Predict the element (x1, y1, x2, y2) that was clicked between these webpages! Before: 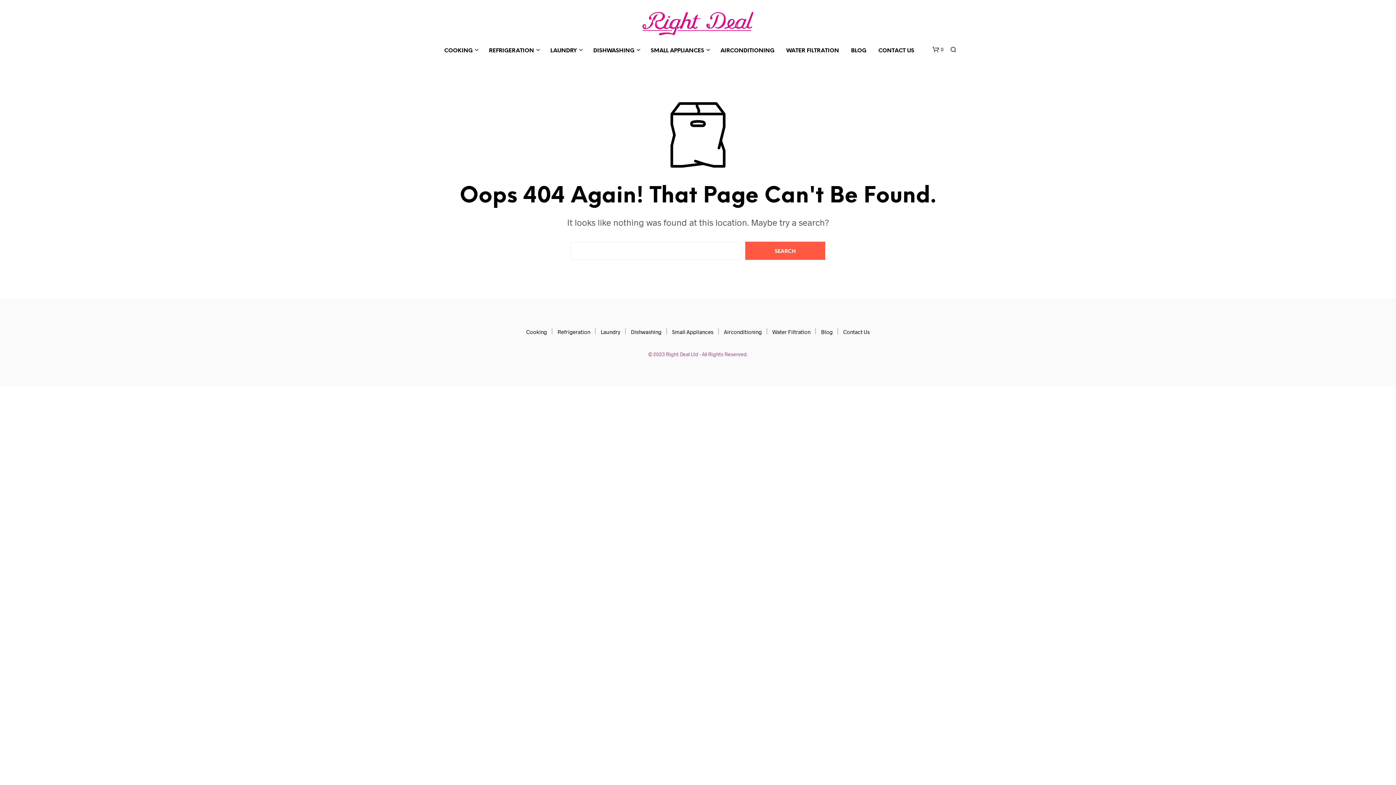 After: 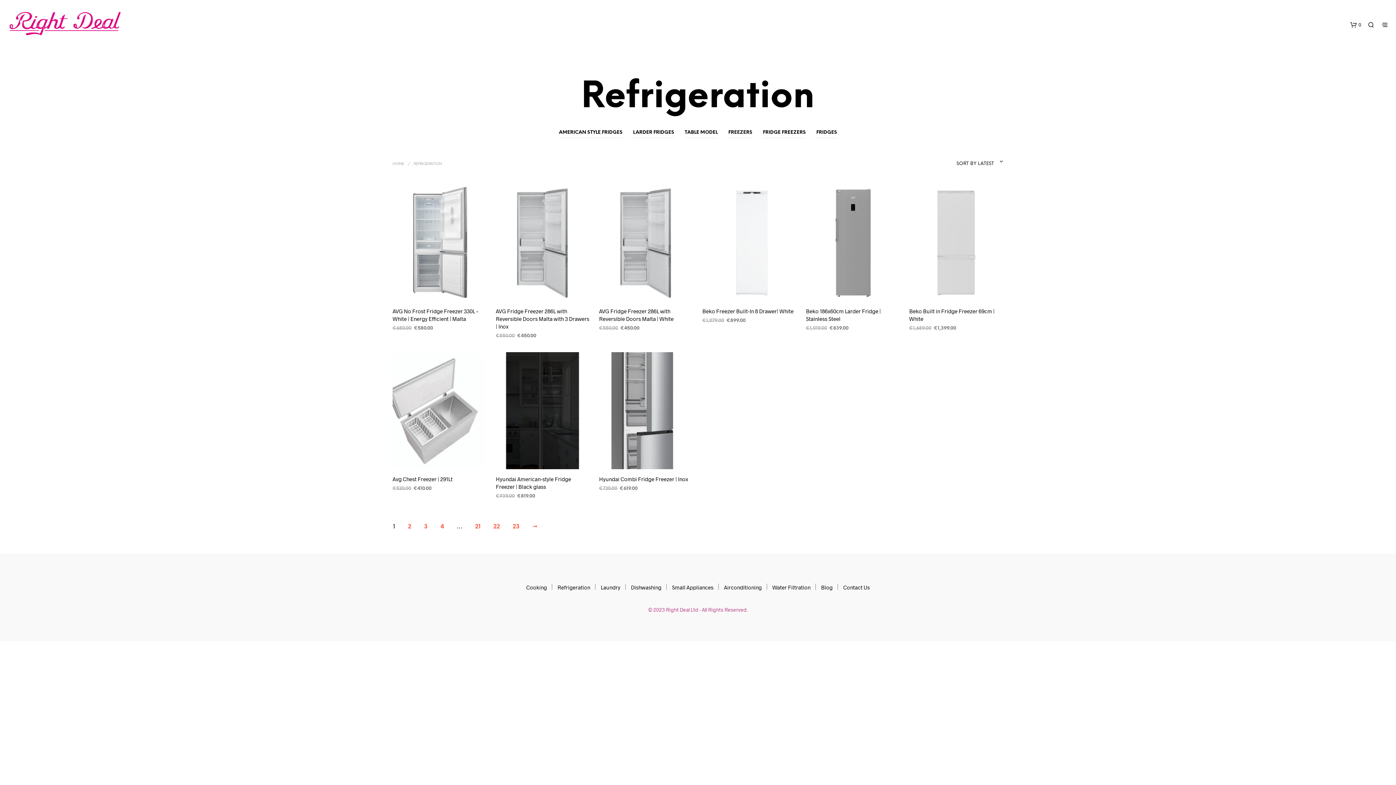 Action: bbox: (483, 46, 539, 54) label: REFRIGERATION